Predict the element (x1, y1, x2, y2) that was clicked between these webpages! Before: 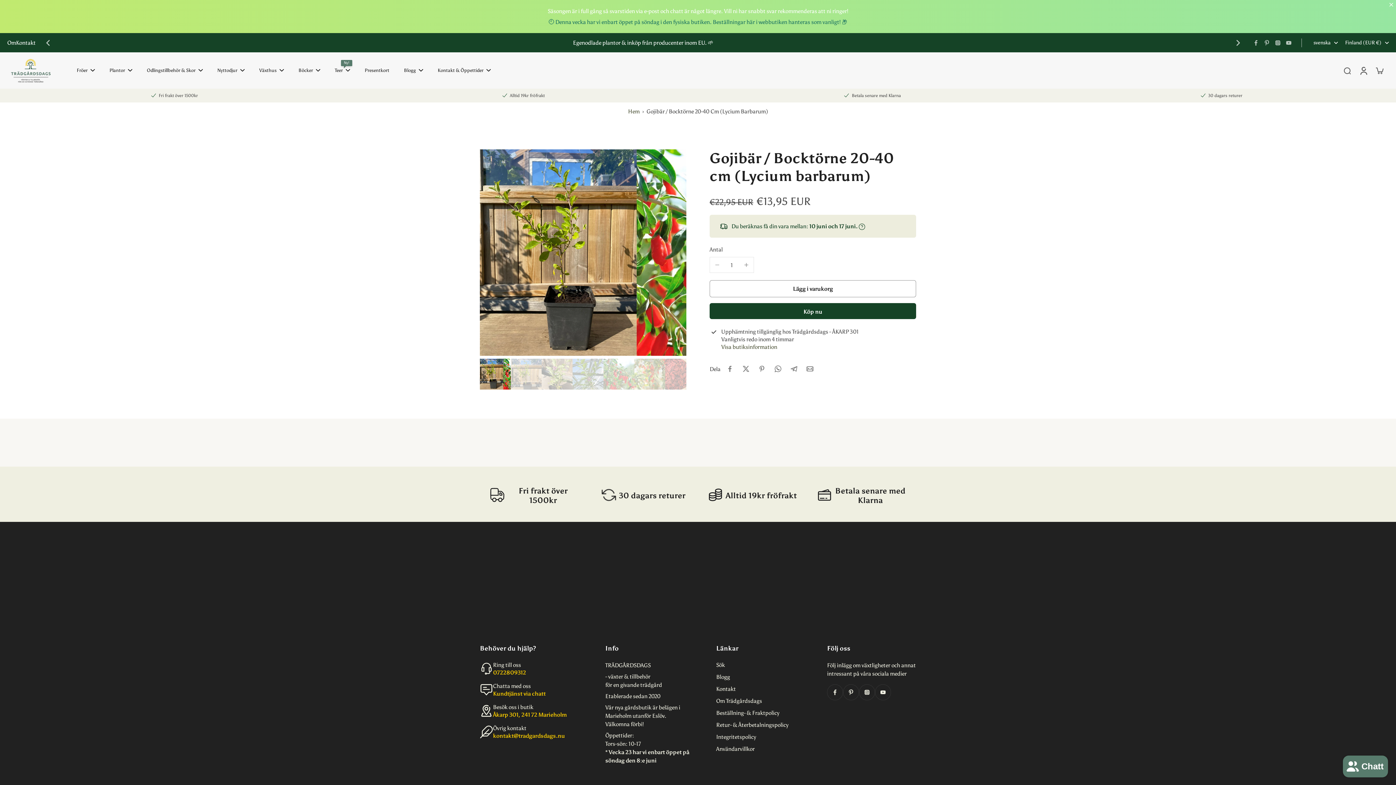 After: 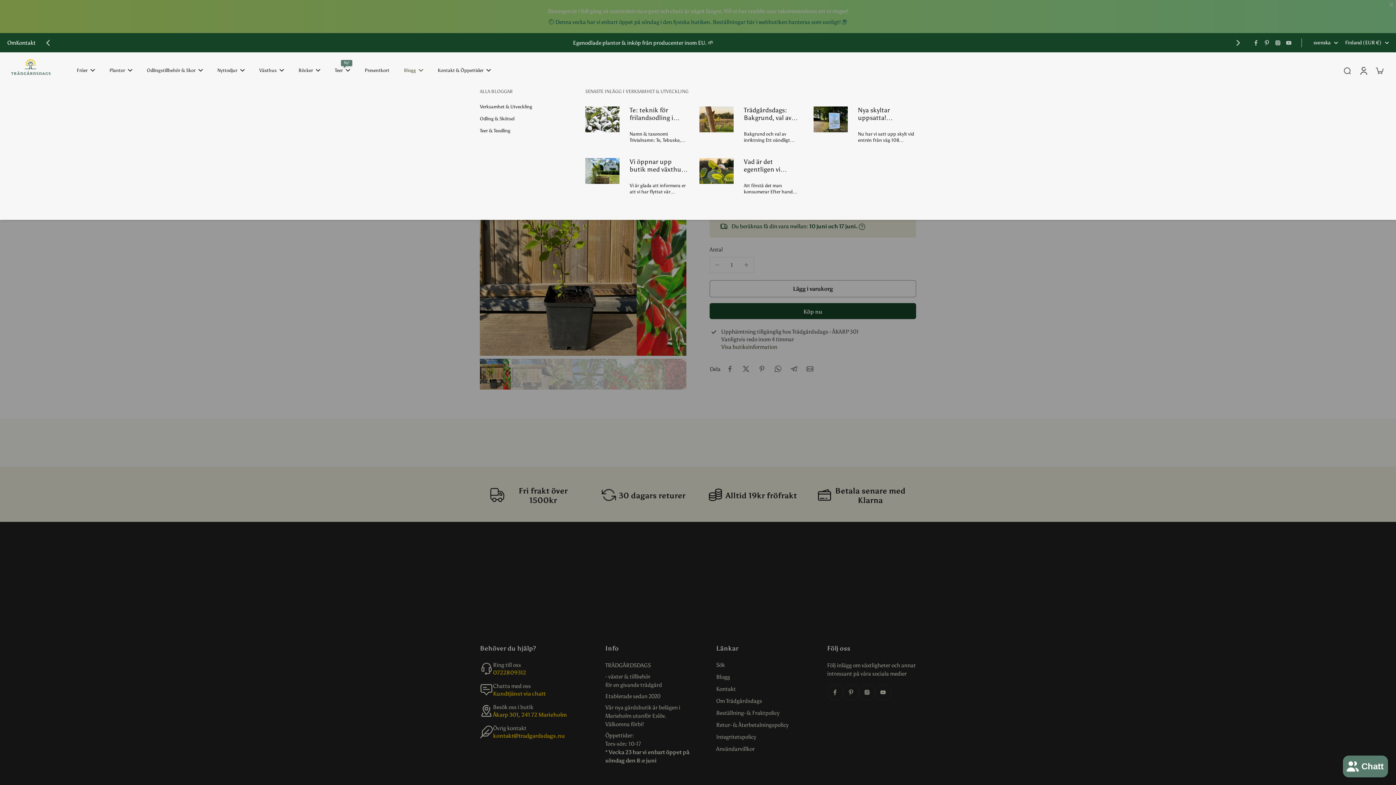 Action: bbox: (404, 65, 423, 75) label: Blogg